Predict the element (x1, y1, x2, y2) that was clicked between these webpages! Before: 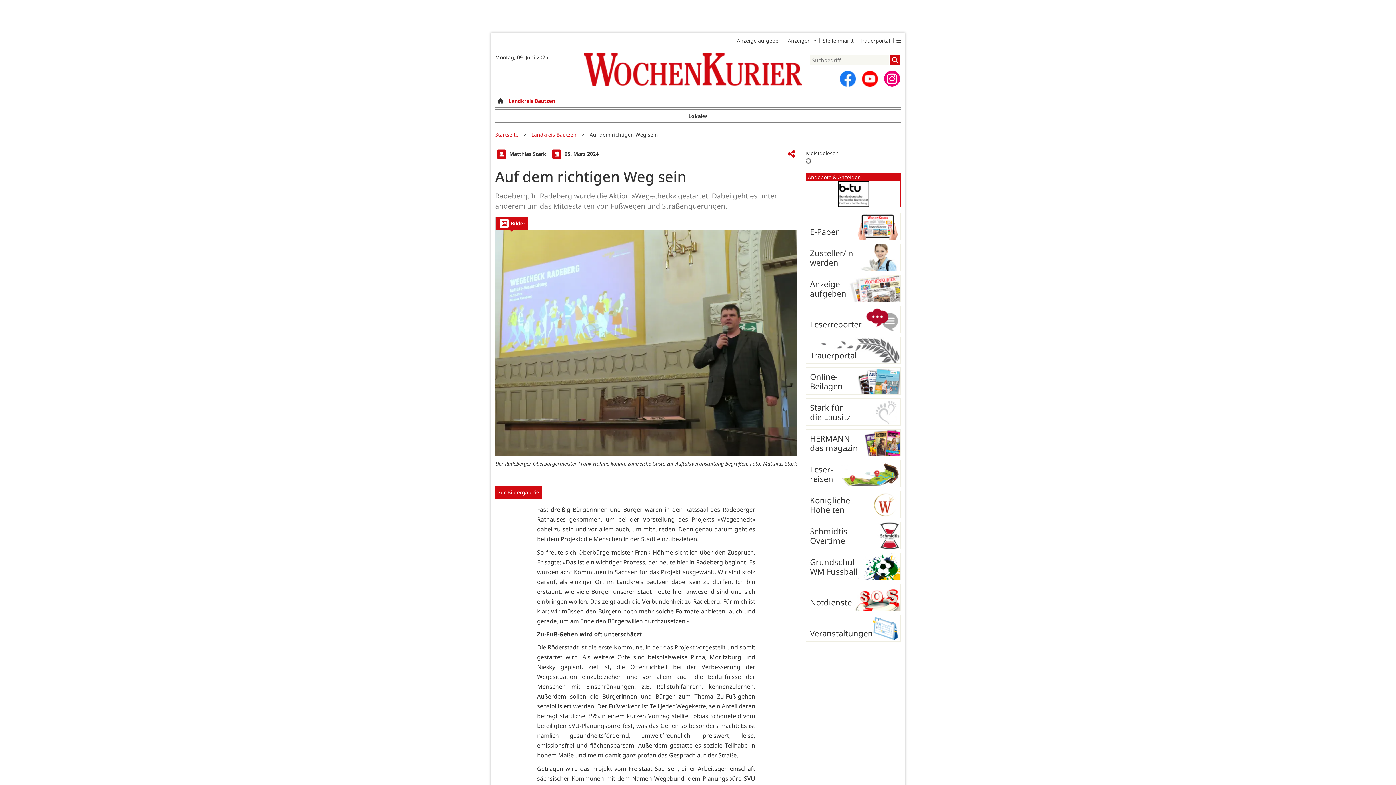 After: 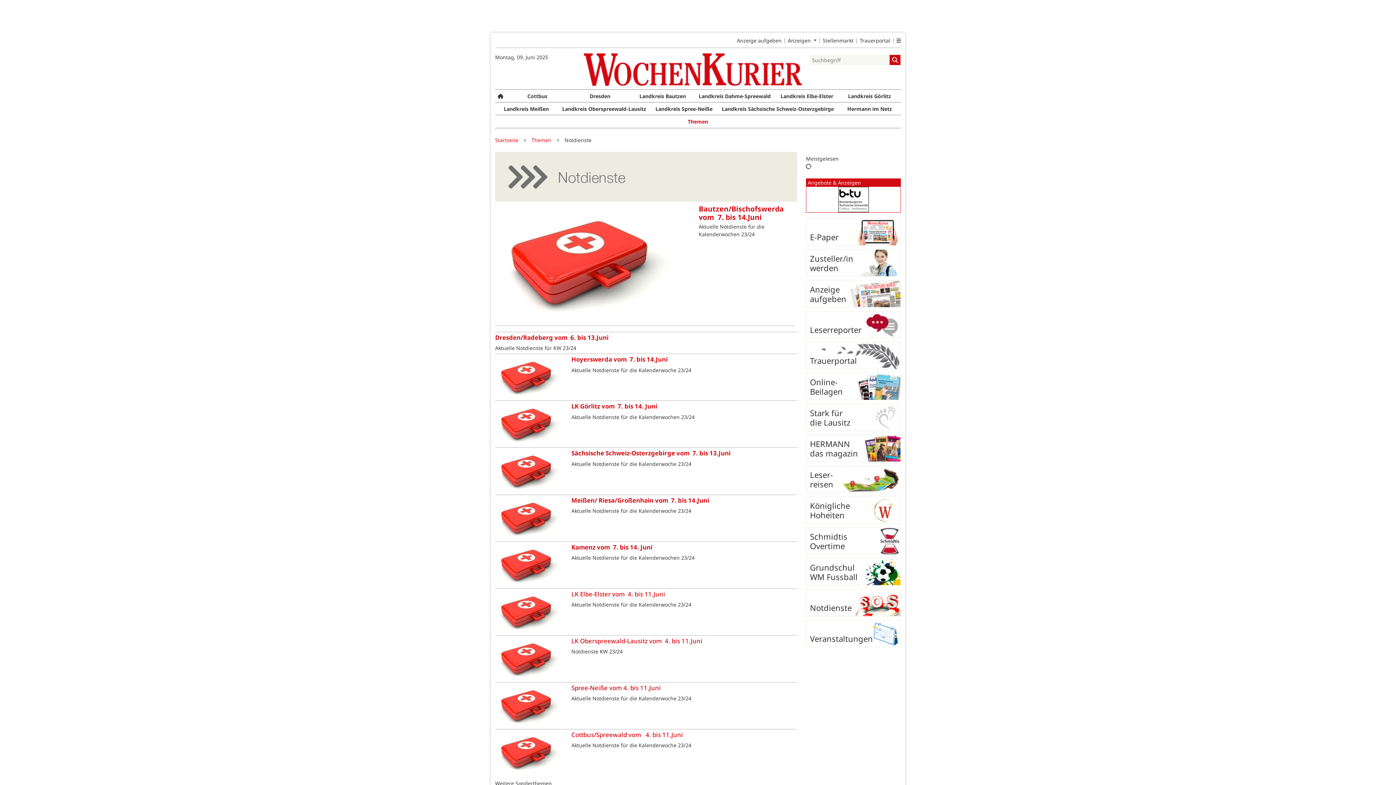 Action: bbox: (806, 583, 901, 611) label: Notdienste